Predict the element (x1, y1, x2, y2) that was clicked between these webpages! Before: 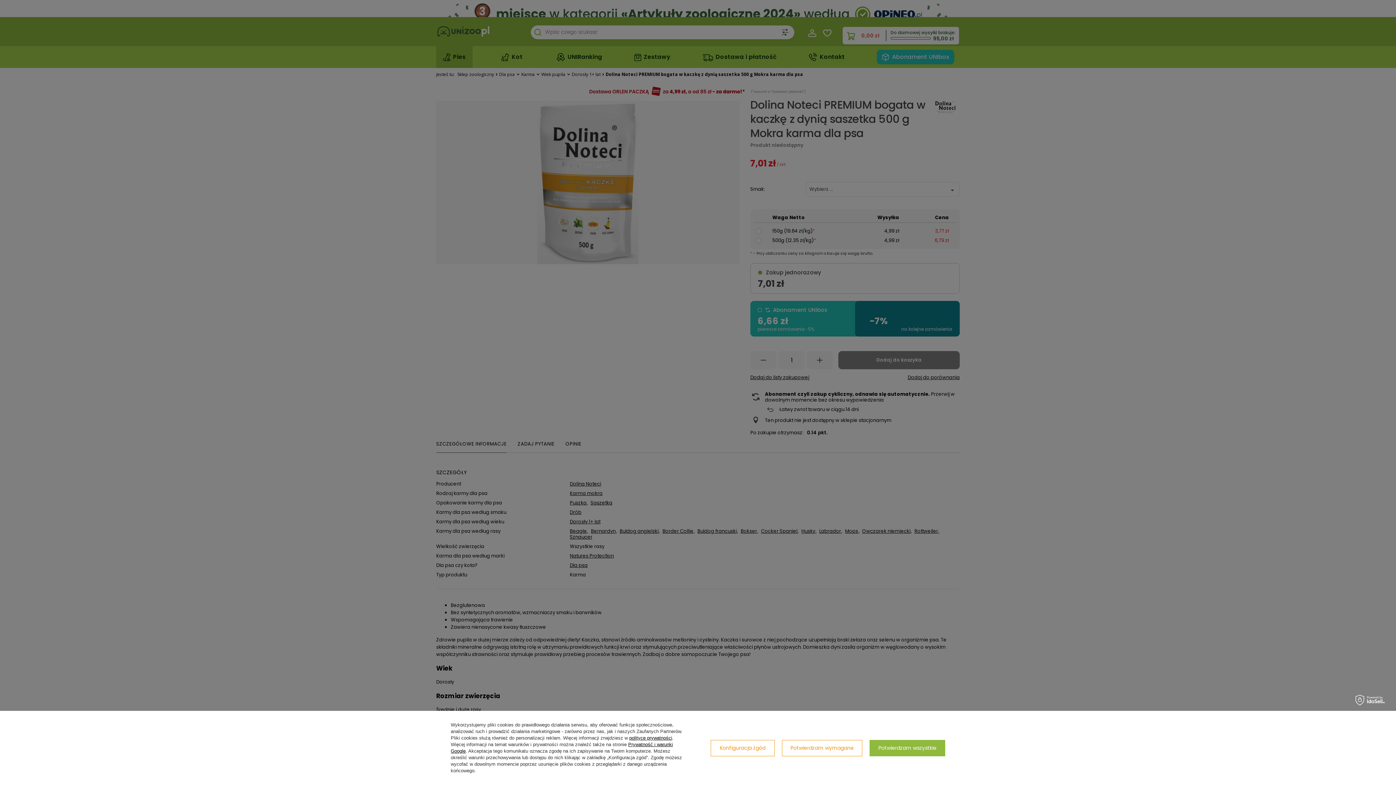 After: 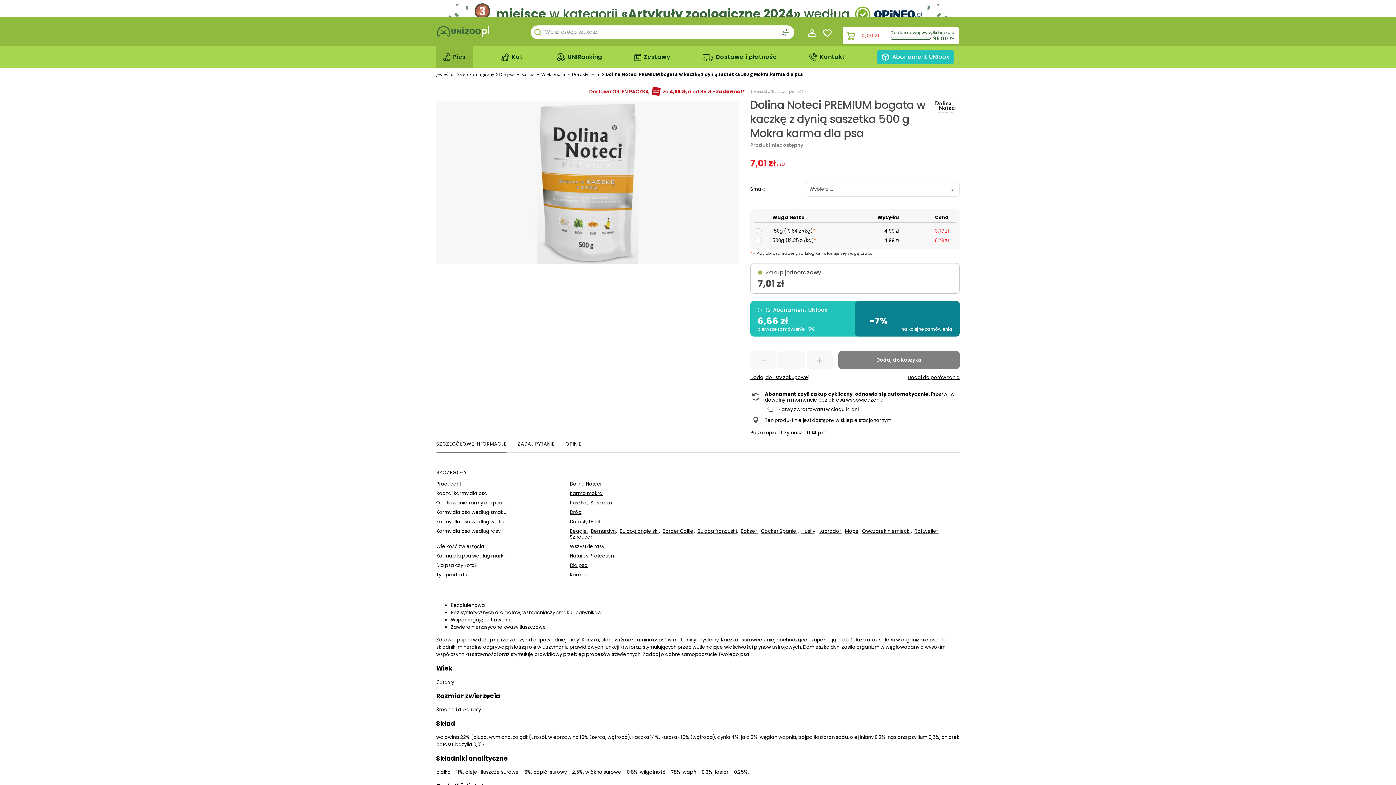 Action: label: Potwierdzam wszystkie bbox: (869, 740, 945, 756)